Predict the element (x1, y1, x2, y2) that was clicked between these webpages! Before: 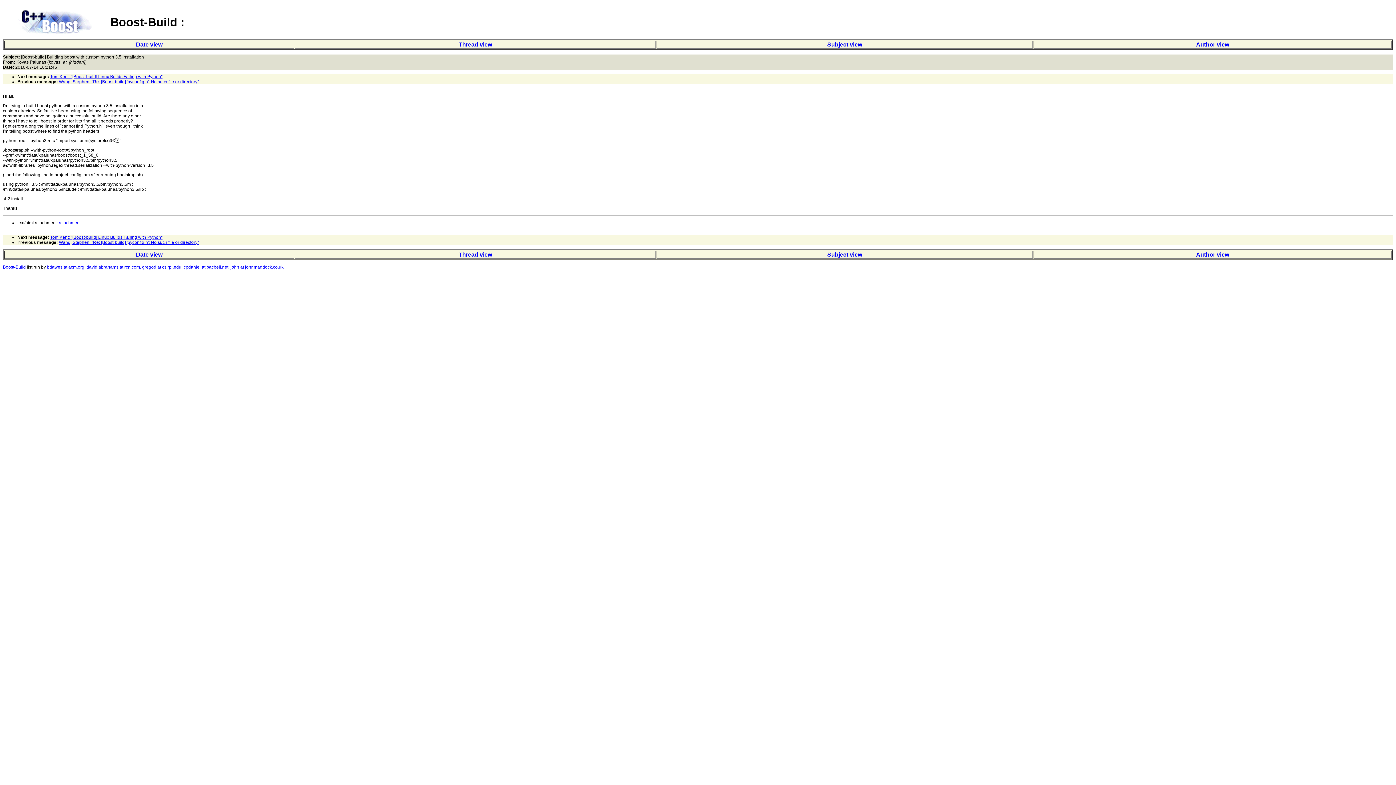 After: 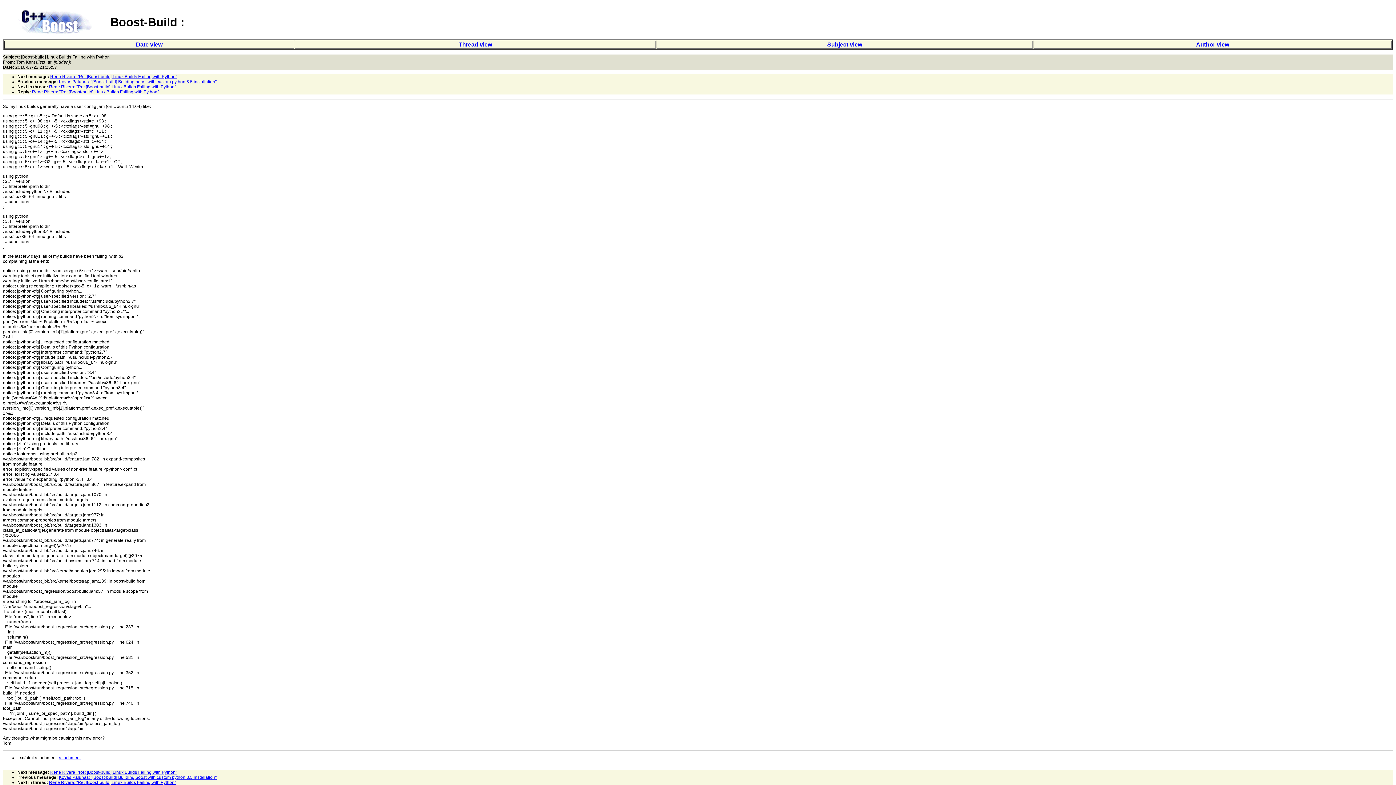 Action: label: Tom Kent: "[Boost-build] Linux Builds Failing with Python" bbox: (50, 74, 162, 79)